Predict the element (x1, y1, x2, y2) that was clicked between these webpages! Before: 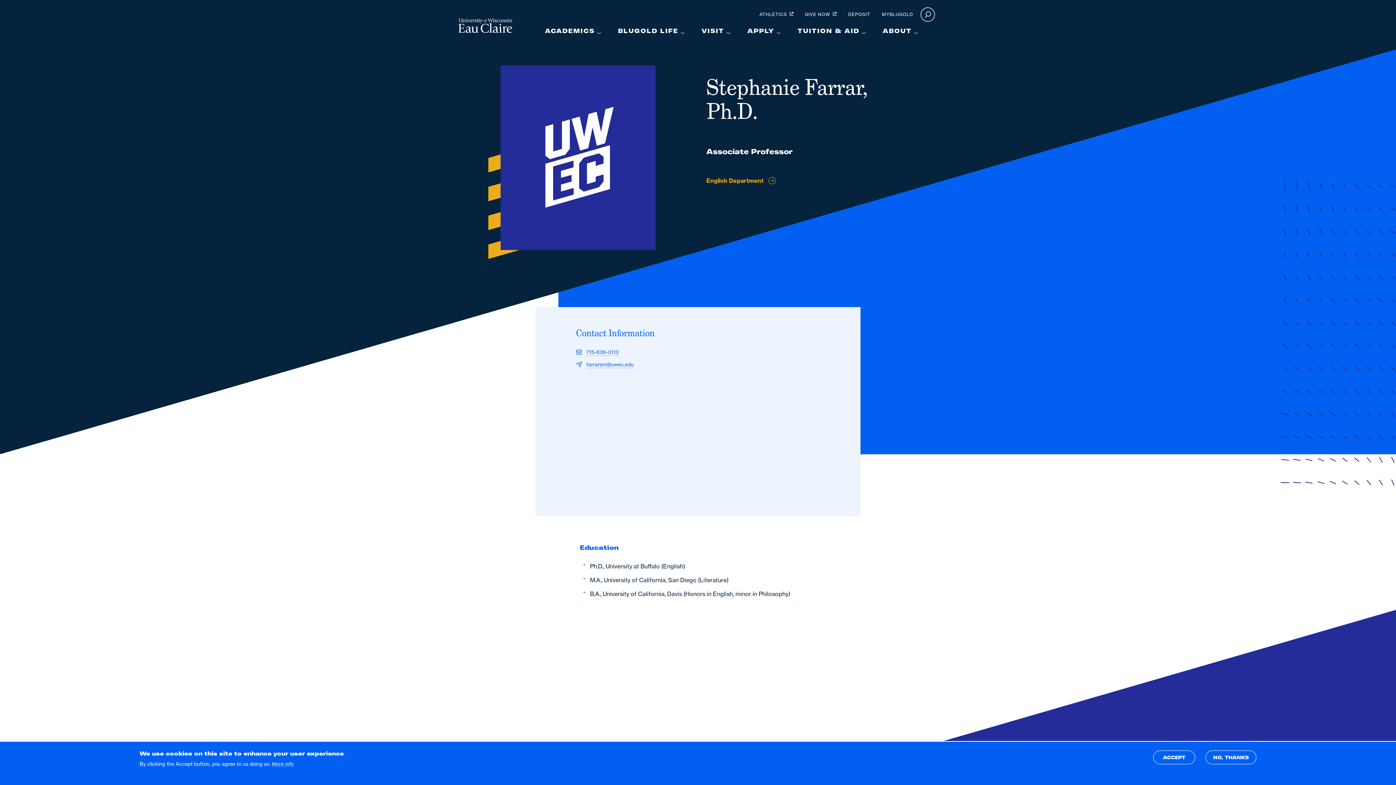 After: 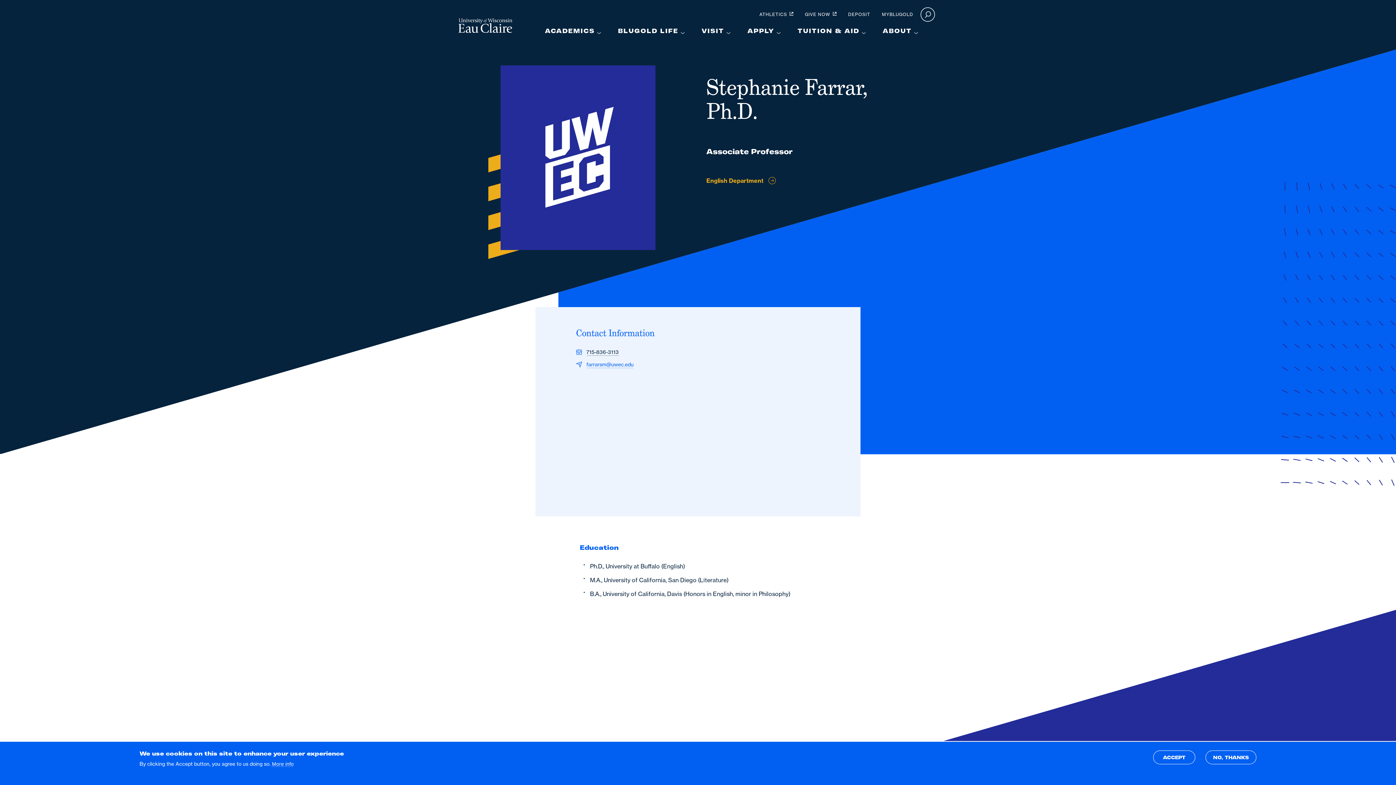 Action: bbox: (586, 349, 618, 355) label: 715-836-3113